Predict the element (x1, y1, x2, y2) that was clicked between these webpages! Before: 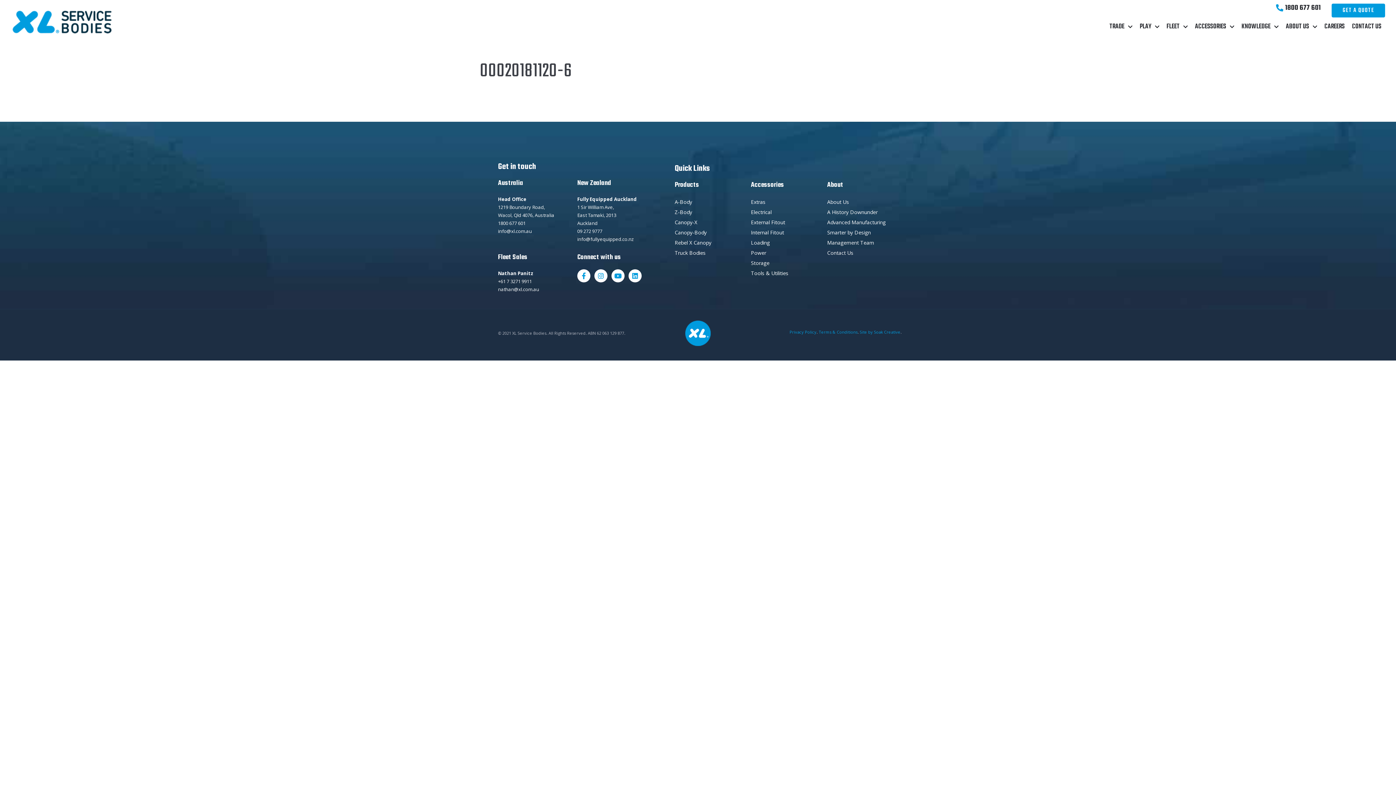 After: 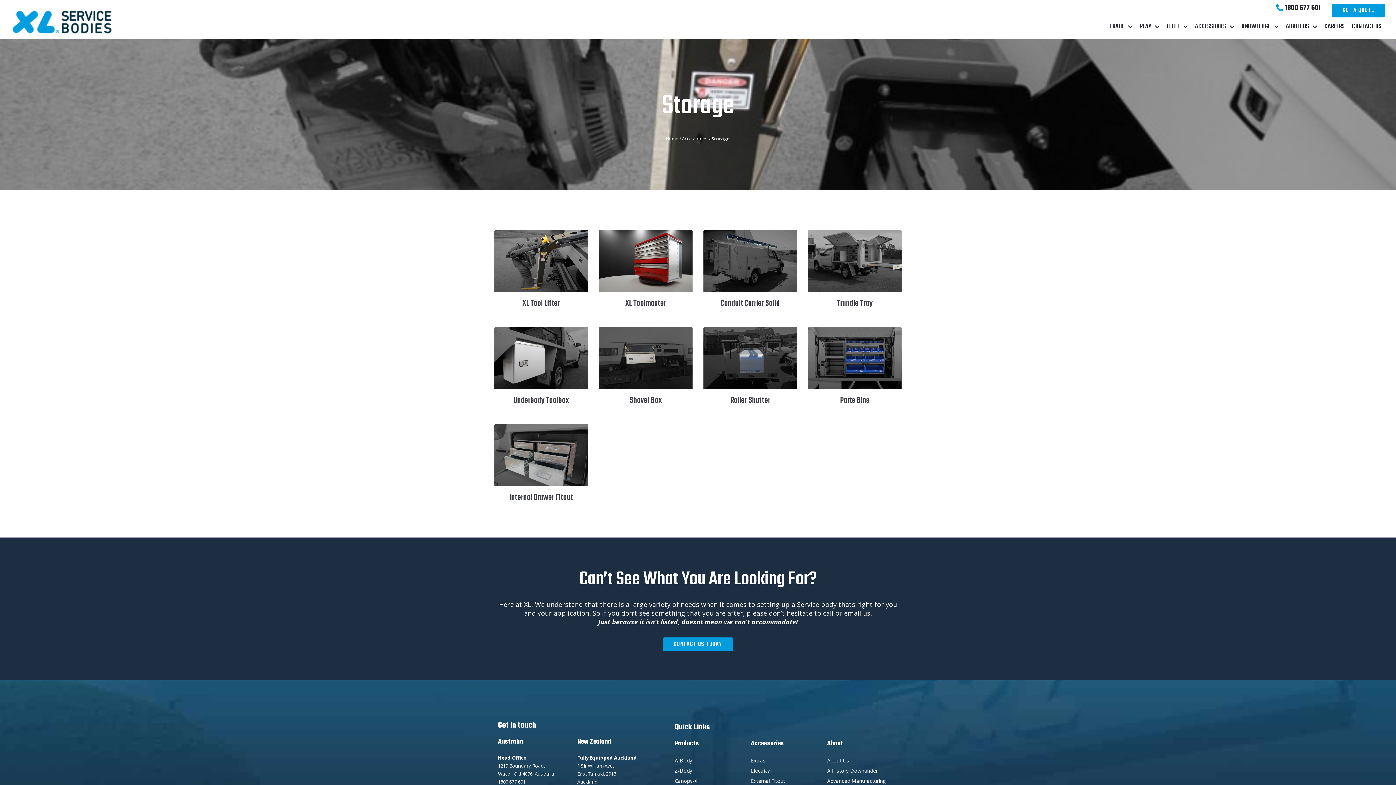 Action: bbox: (751, 258, 820, 268) label: Storage